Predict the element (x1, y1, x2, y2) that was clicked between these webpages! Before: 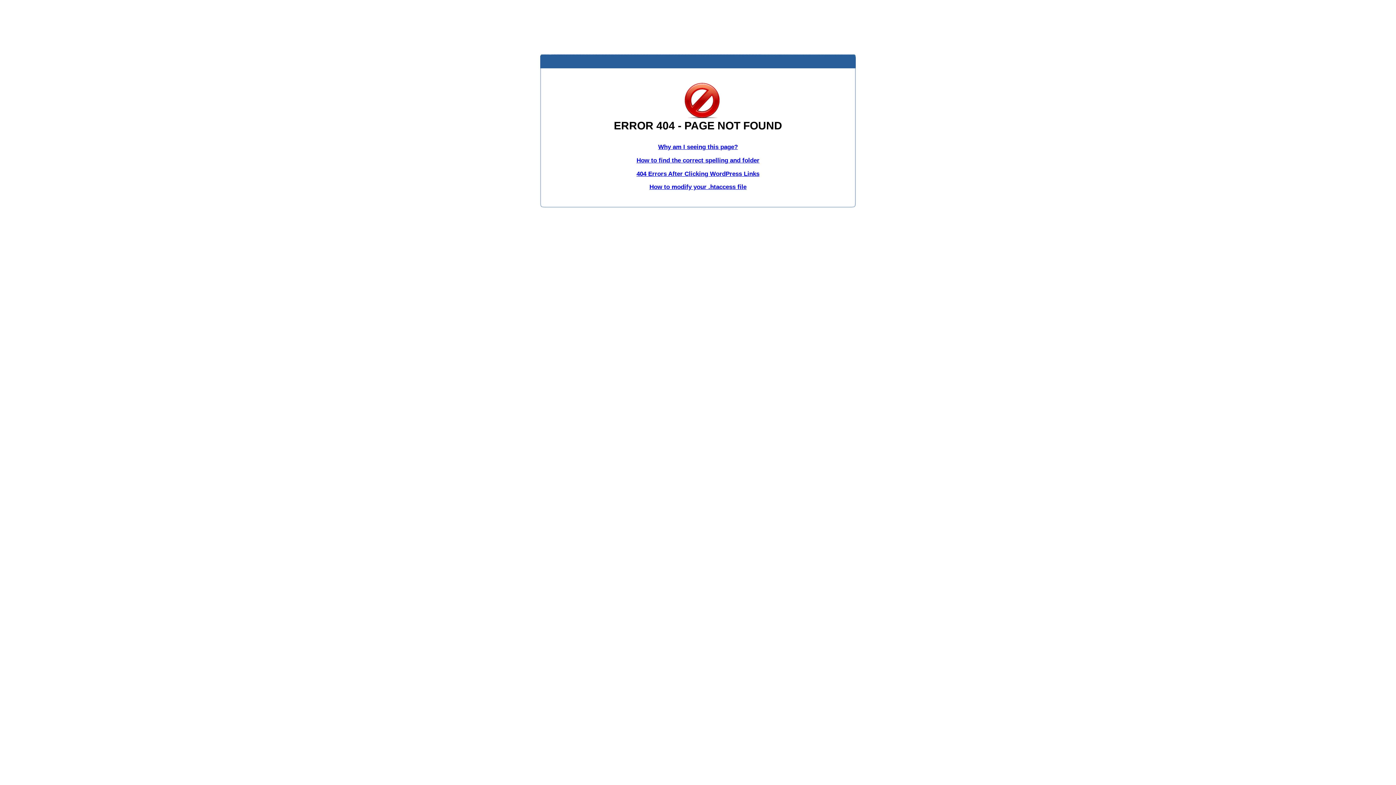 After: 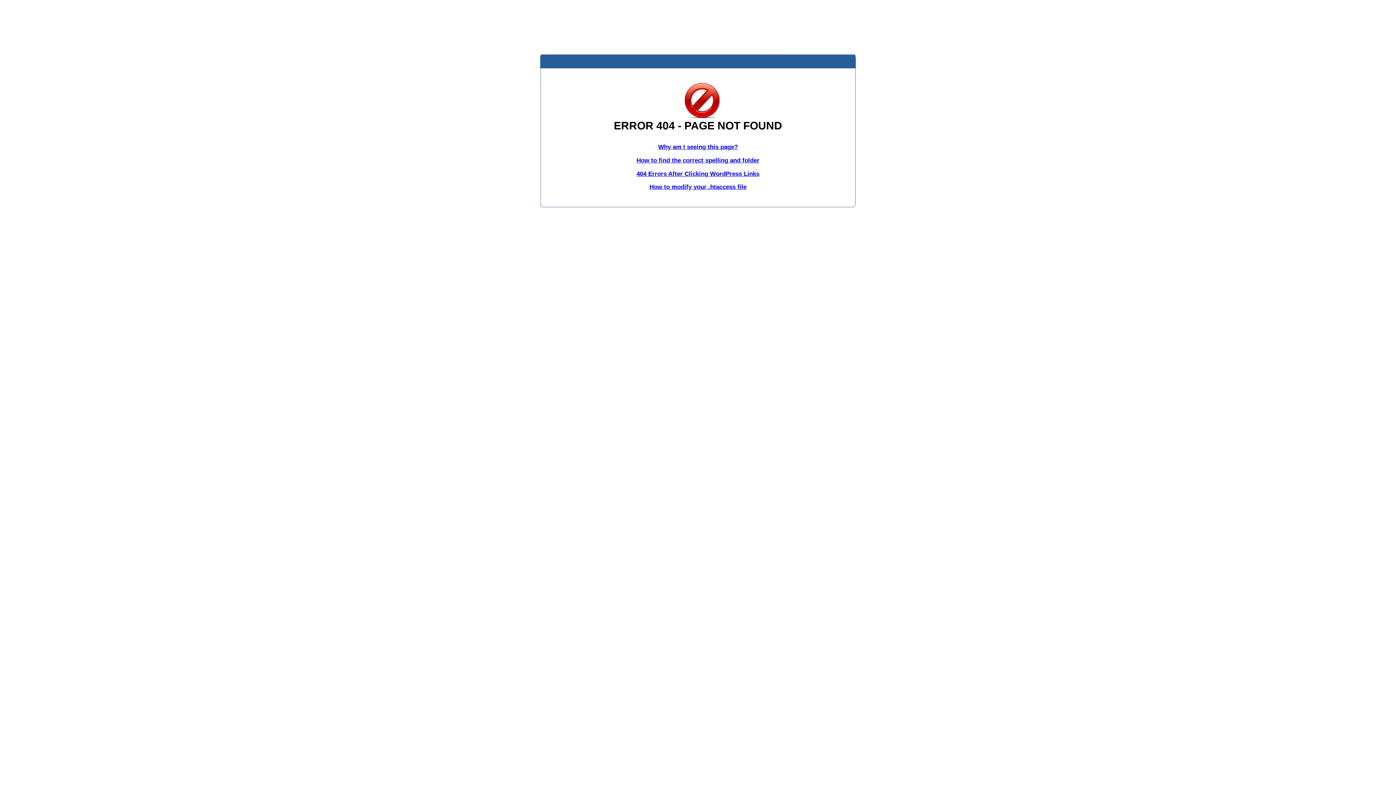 Action: bbox: (636, 156, 759, 163) label: How to find the correct spelling and folder